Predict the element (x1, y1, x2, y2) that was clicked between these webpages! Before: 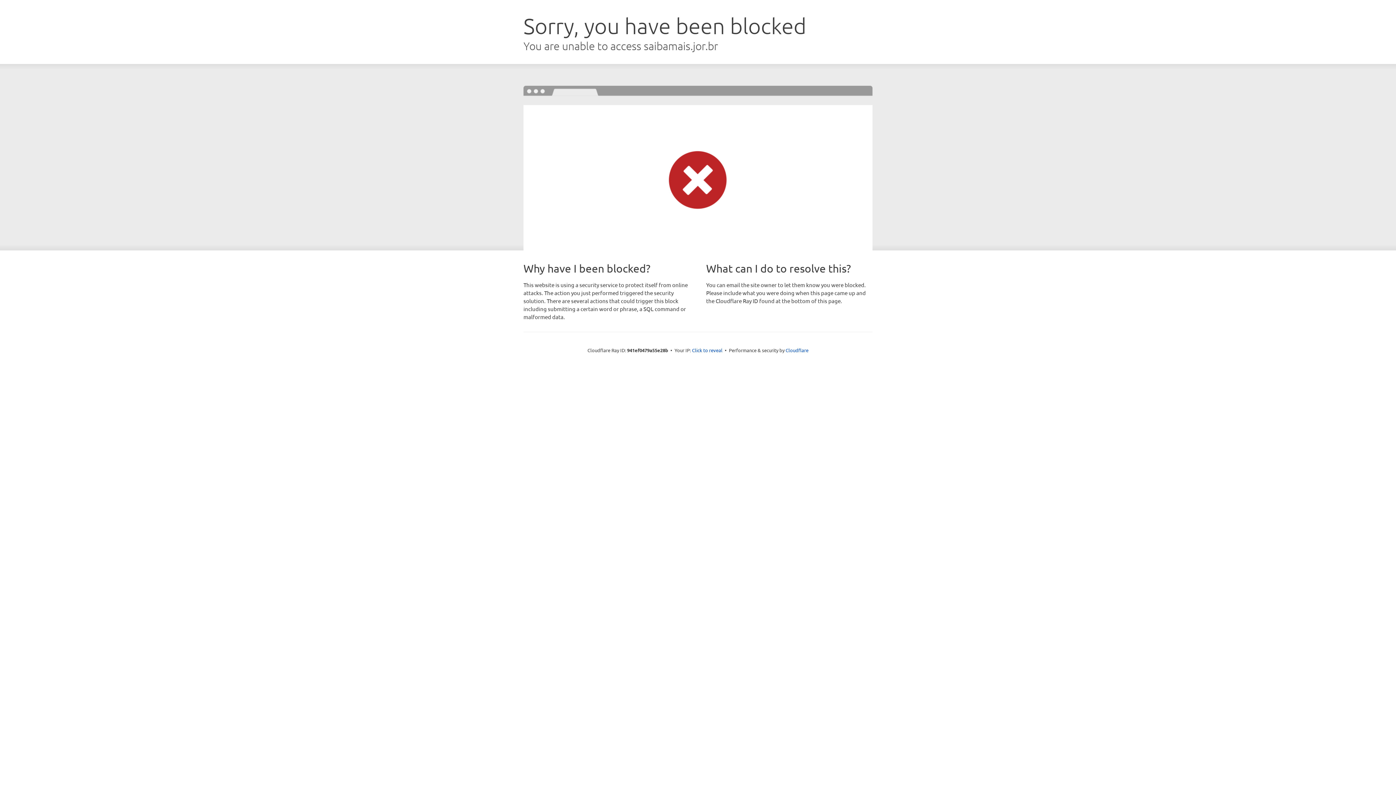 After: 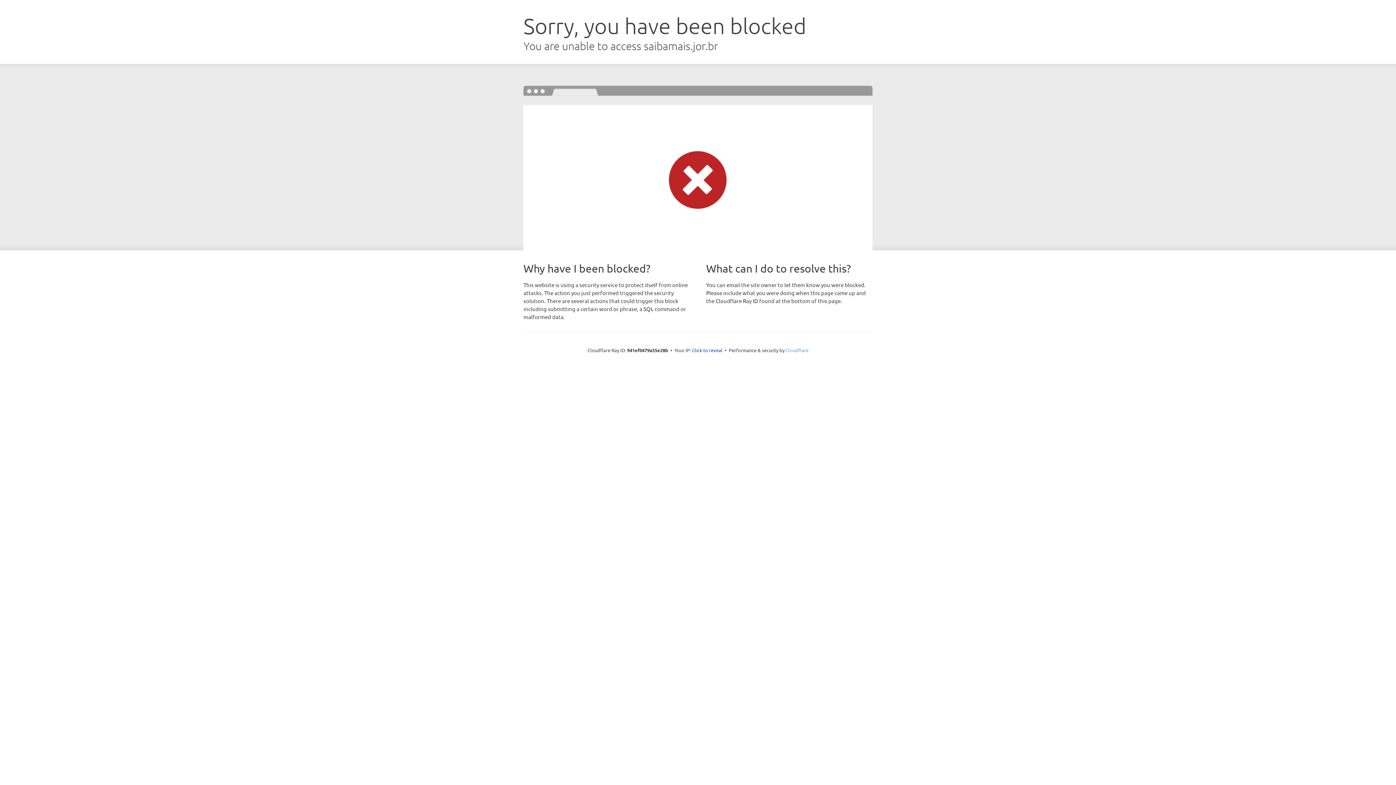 Action: bbox: (785, 347, 808, 353) label: Cloudflare